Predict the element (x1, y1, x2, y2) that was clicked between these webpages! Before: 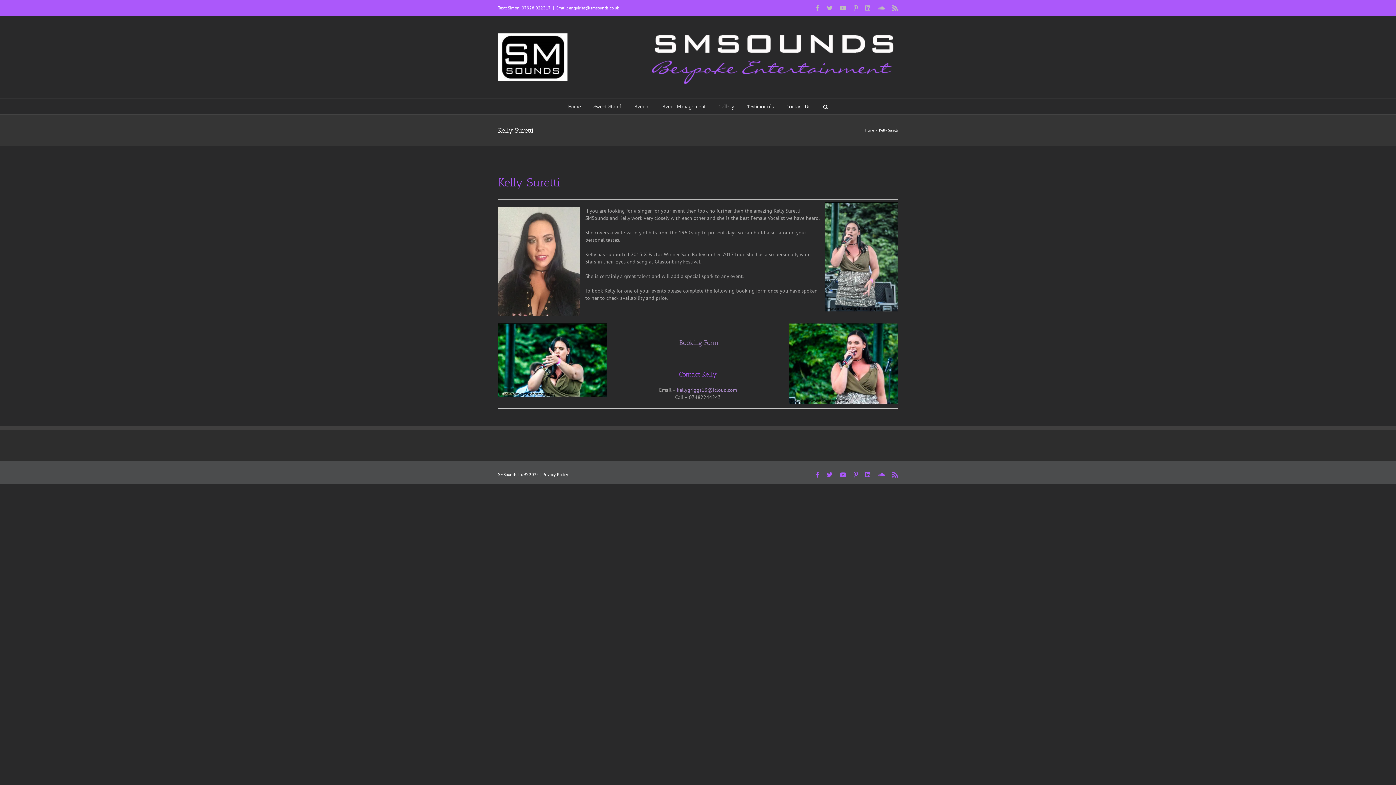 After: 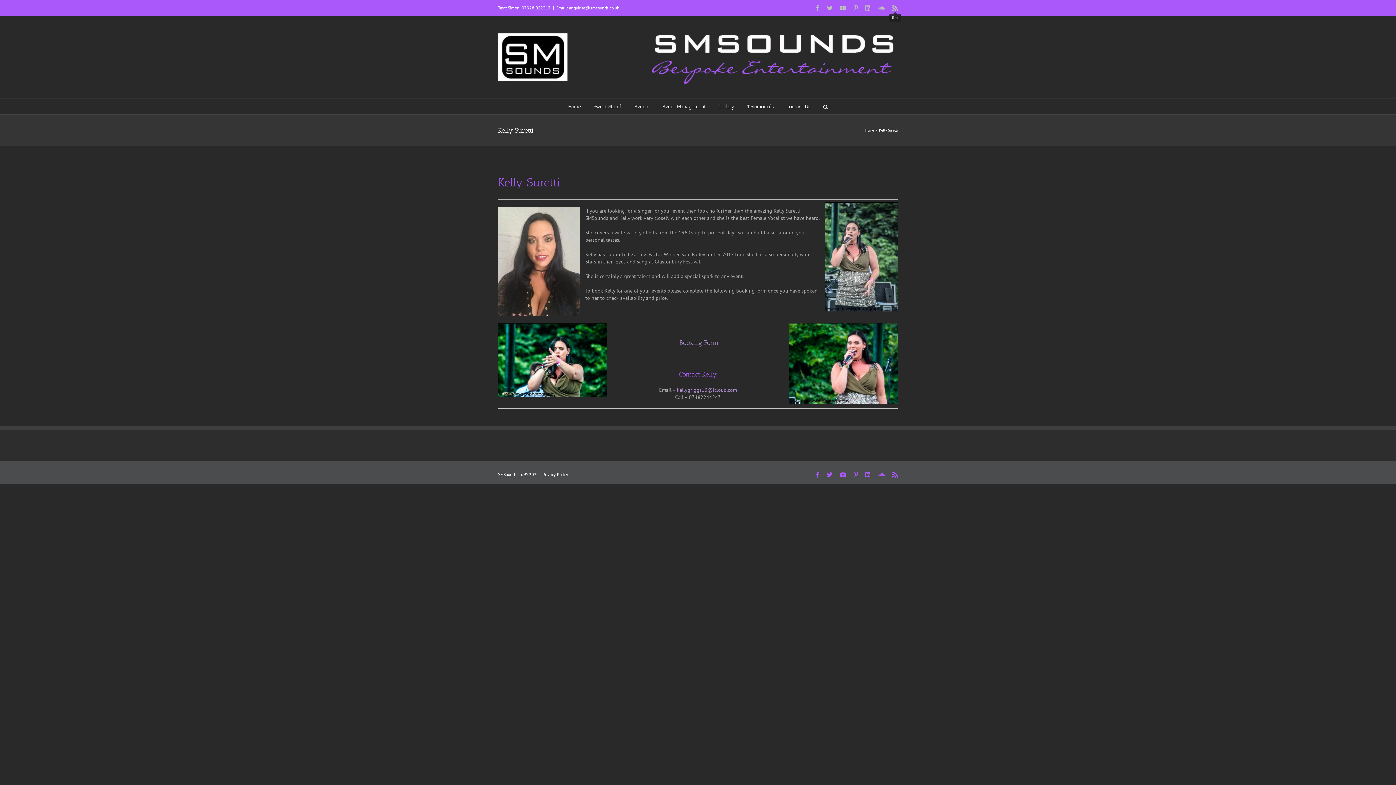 Action: bbox: (892, 5, 898, 10) label: Rss